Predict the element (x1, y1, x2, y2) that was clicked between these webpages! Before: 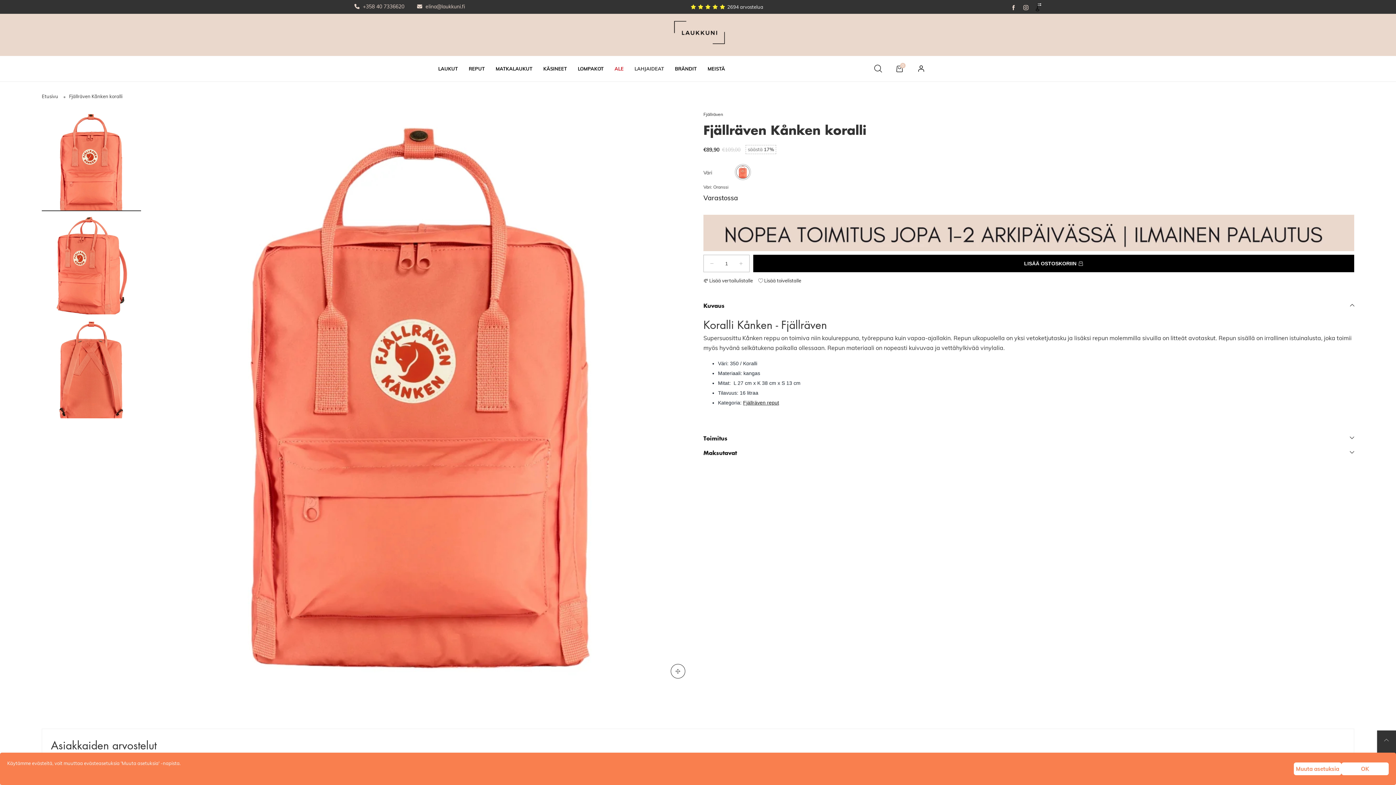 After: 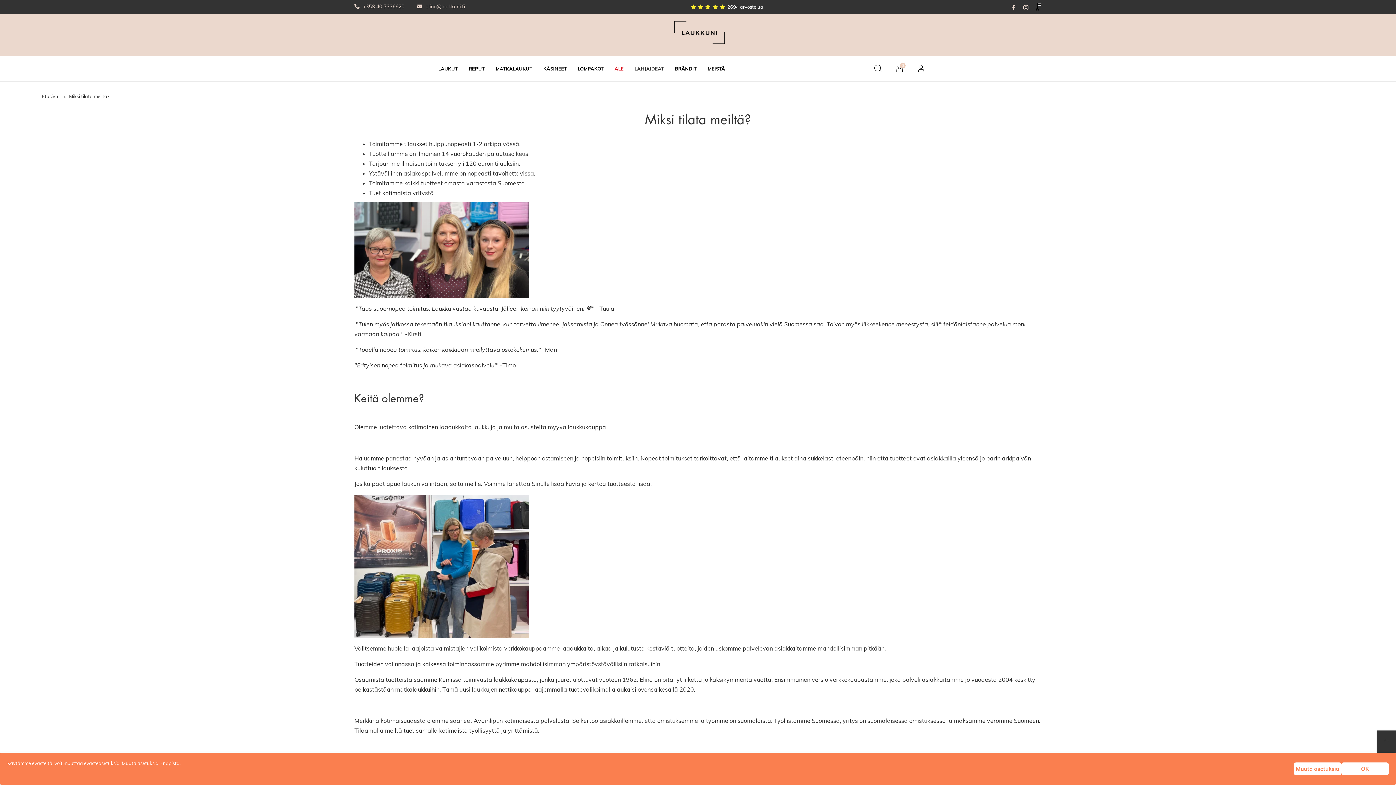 Action: label: MEISTÄ bbox: (707, 65, 725, 72)